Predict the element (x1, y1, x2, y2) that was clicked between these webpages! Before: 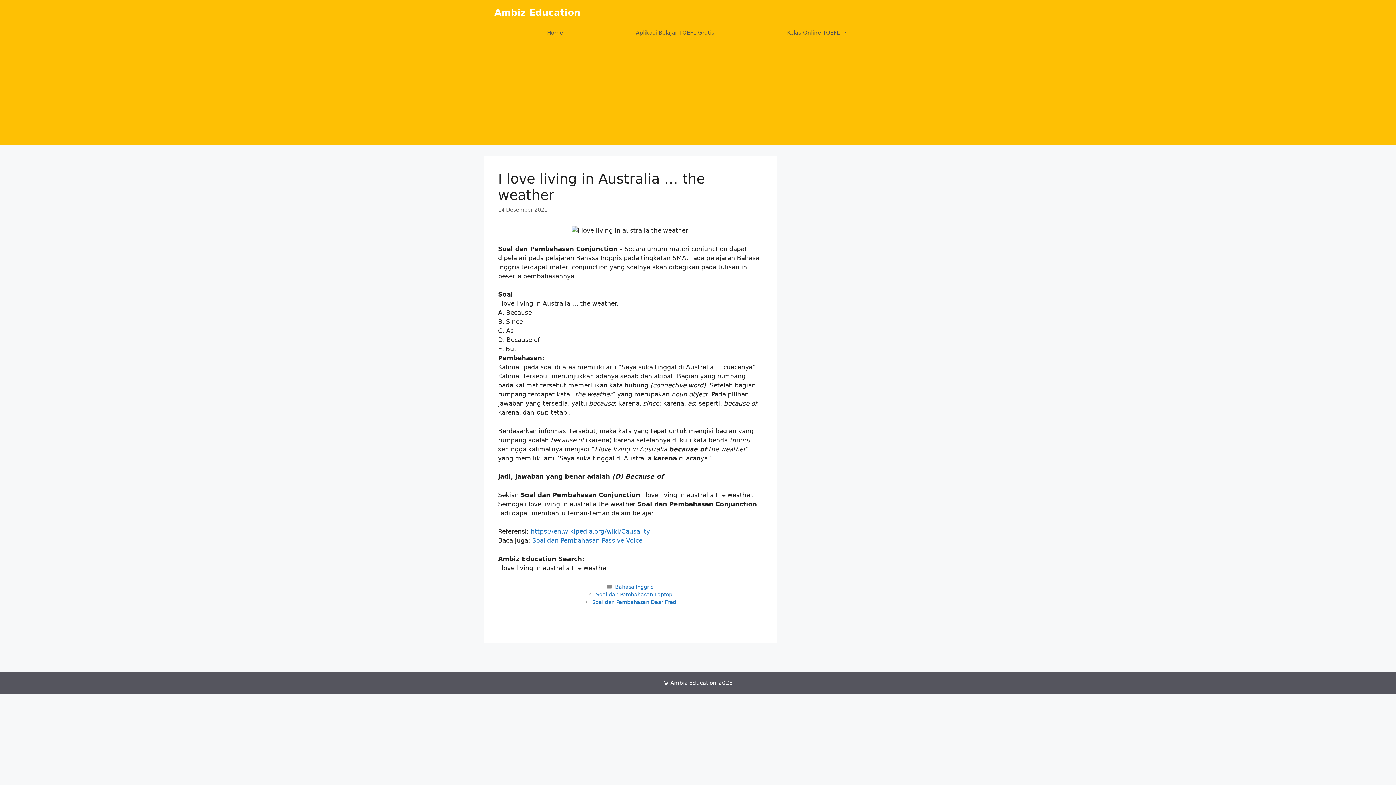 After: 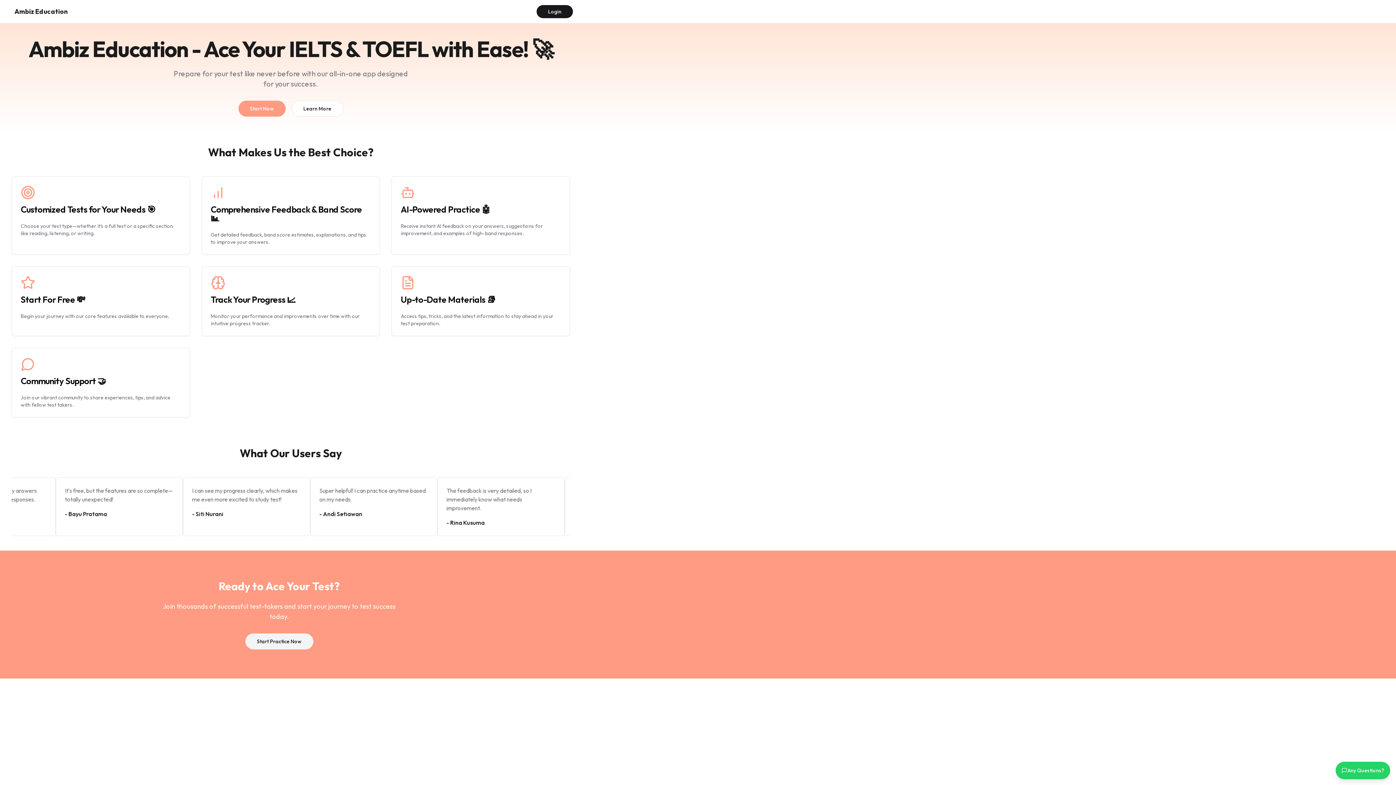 Action: bbox: (599, 25, 750, 40) label: Aplikasi Belajar TOEFL Gratis